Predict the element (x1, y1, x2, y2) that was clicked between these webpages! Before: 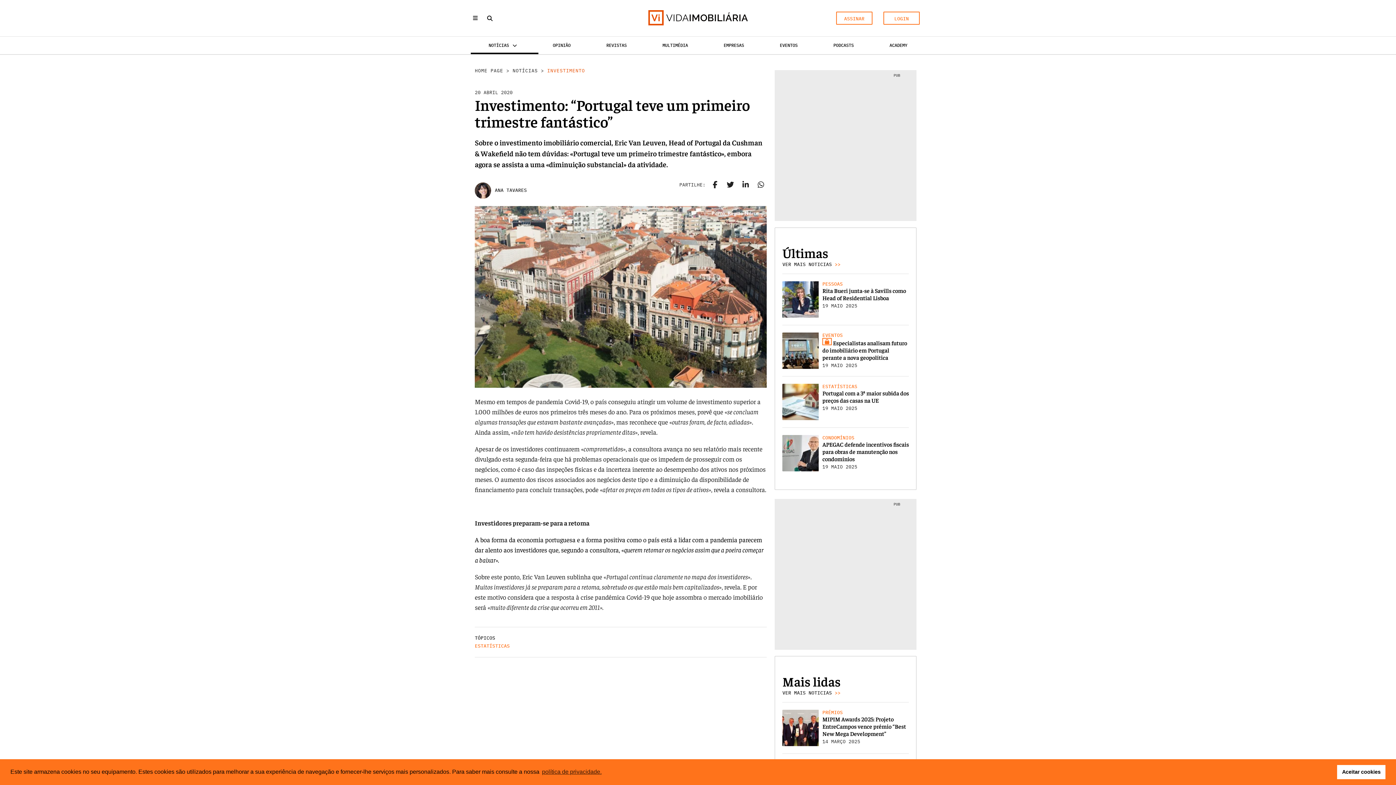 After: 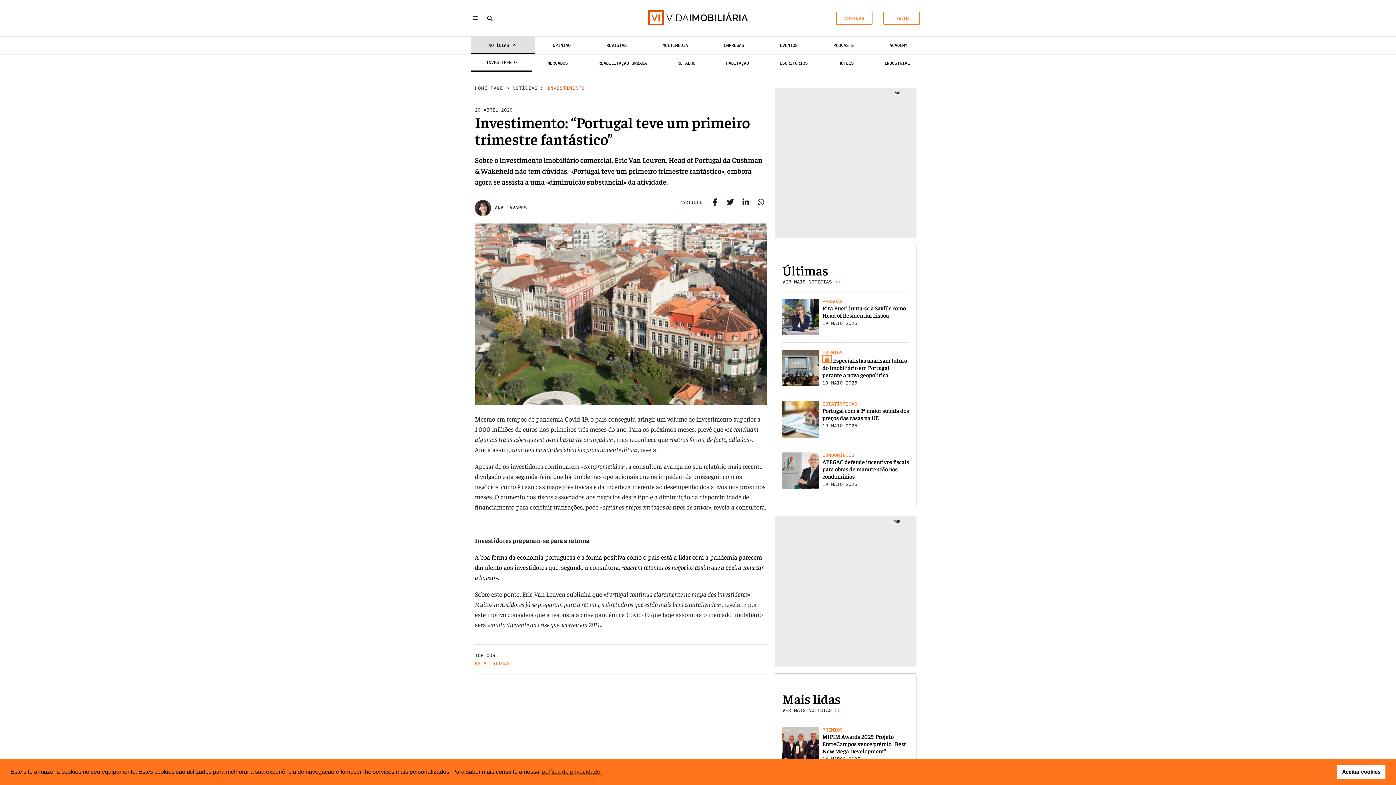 Action: bbox: (470, 36, 535, 54) label: NOTÍCIAS